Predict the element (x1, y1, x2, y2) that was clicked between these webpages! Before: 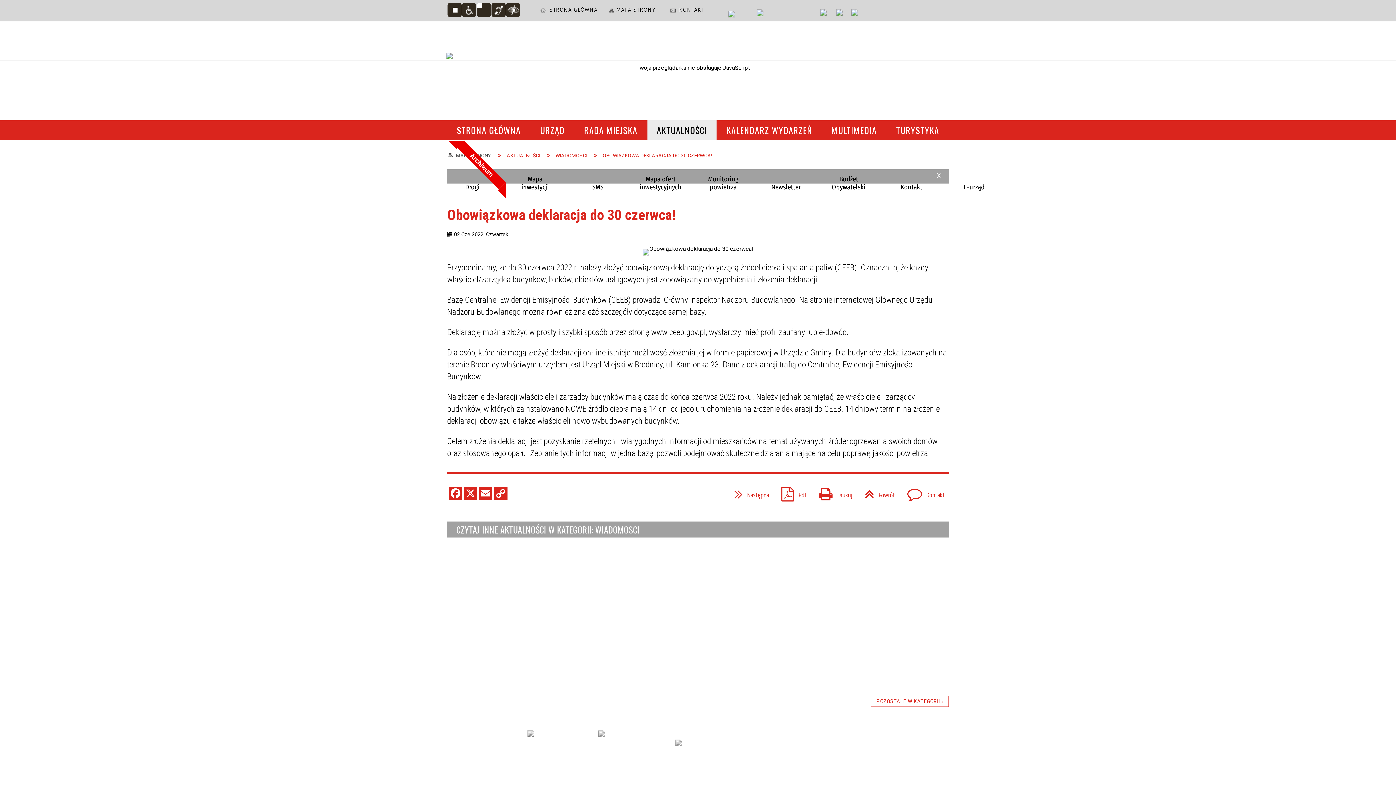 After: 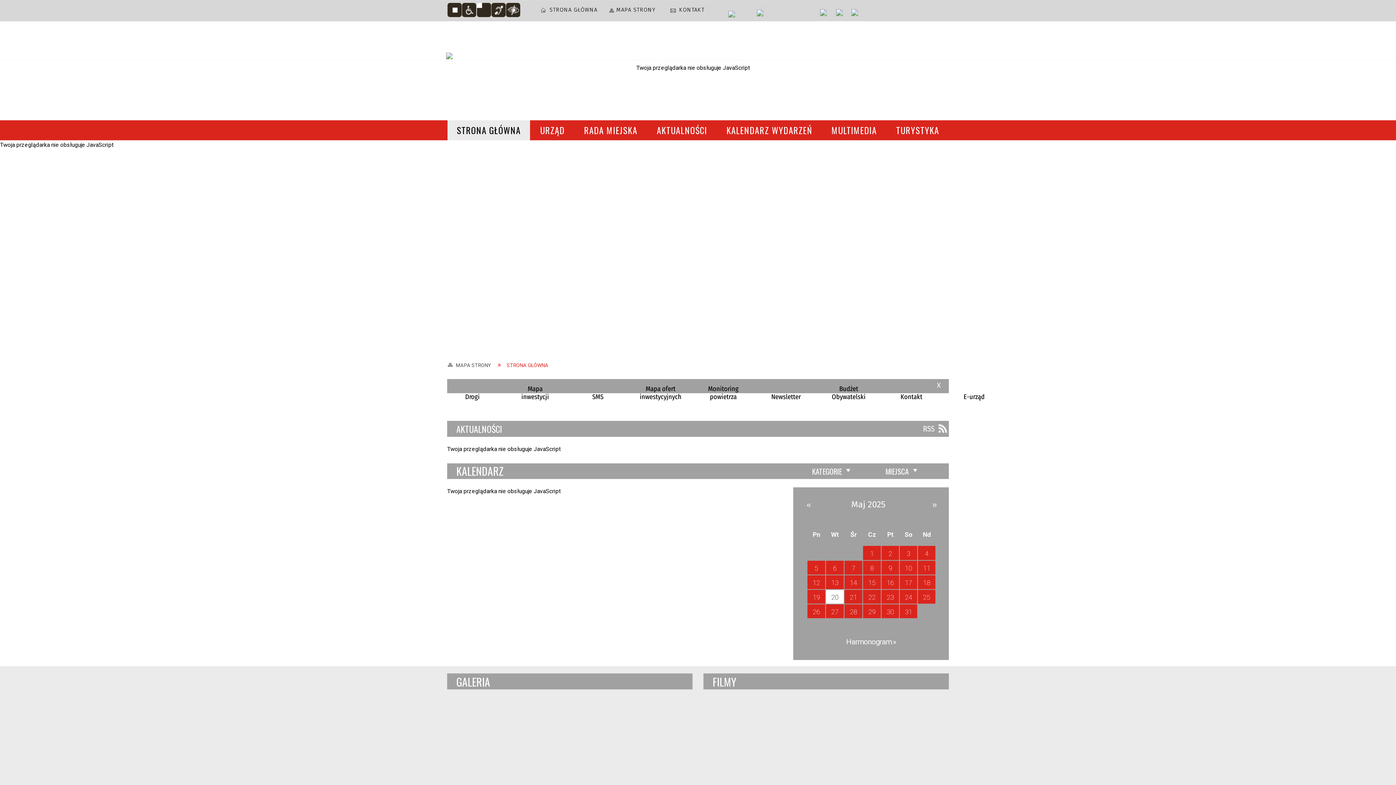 Action: bbox: (387, 45, 510, 91)